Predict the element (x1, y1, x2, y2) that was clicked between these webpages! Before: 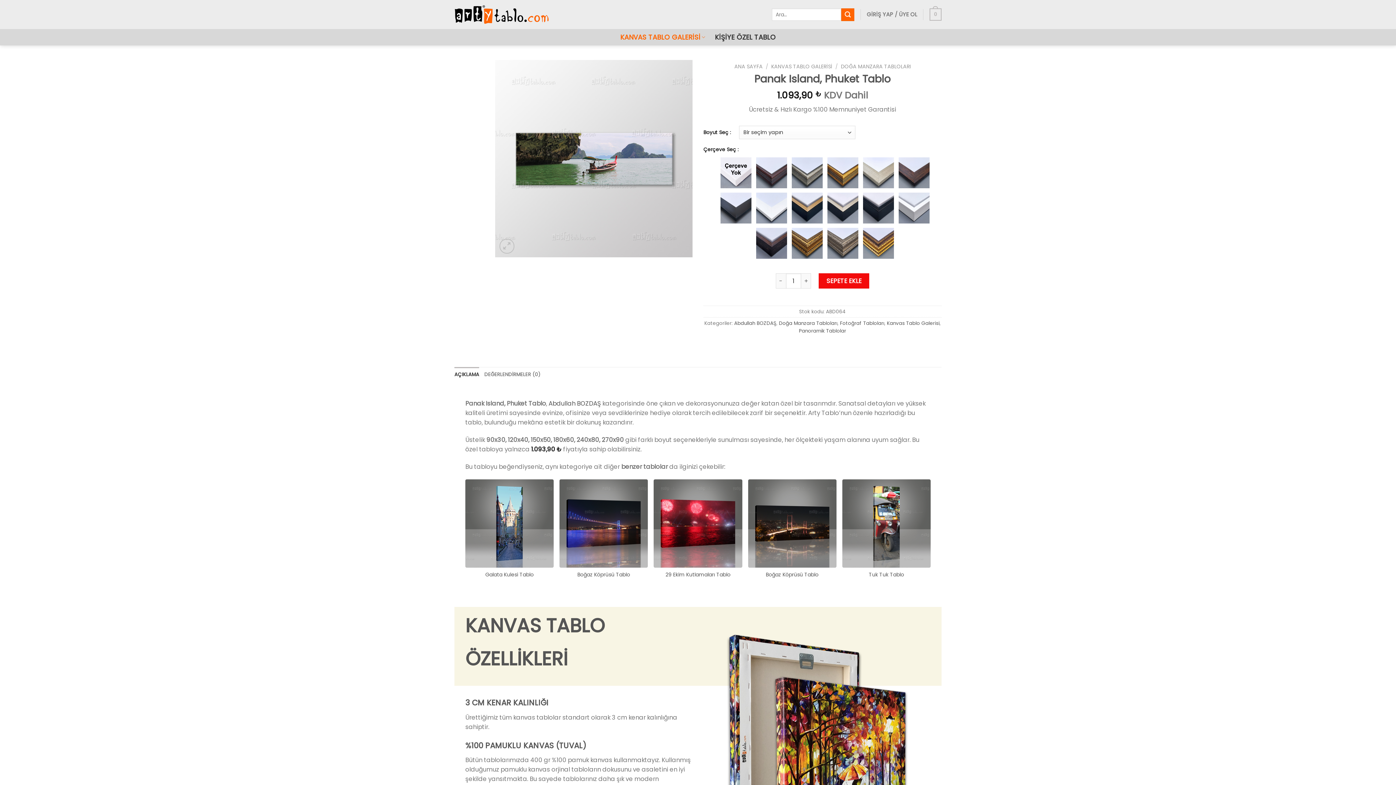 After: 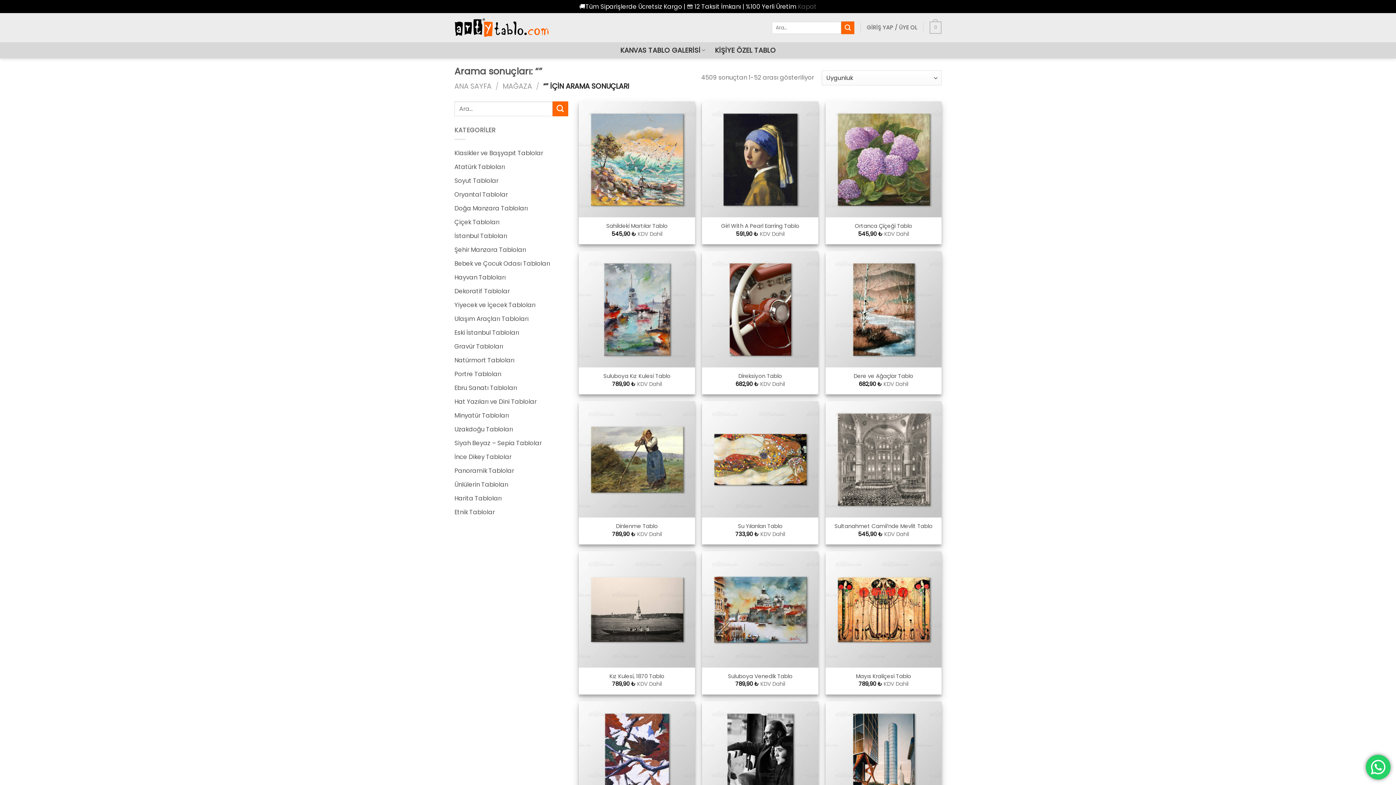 Action: label: Gönder bbox: (841, 8, 854, 20)